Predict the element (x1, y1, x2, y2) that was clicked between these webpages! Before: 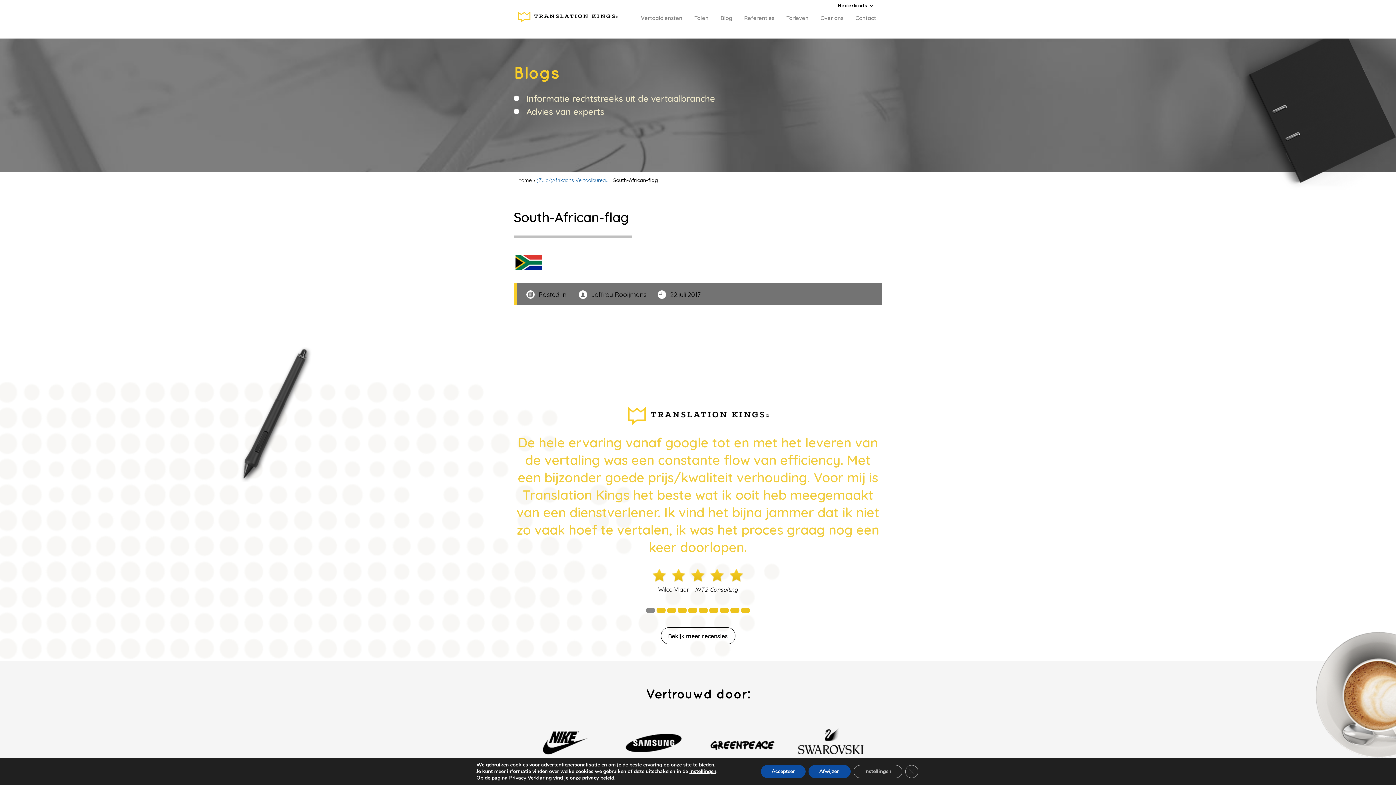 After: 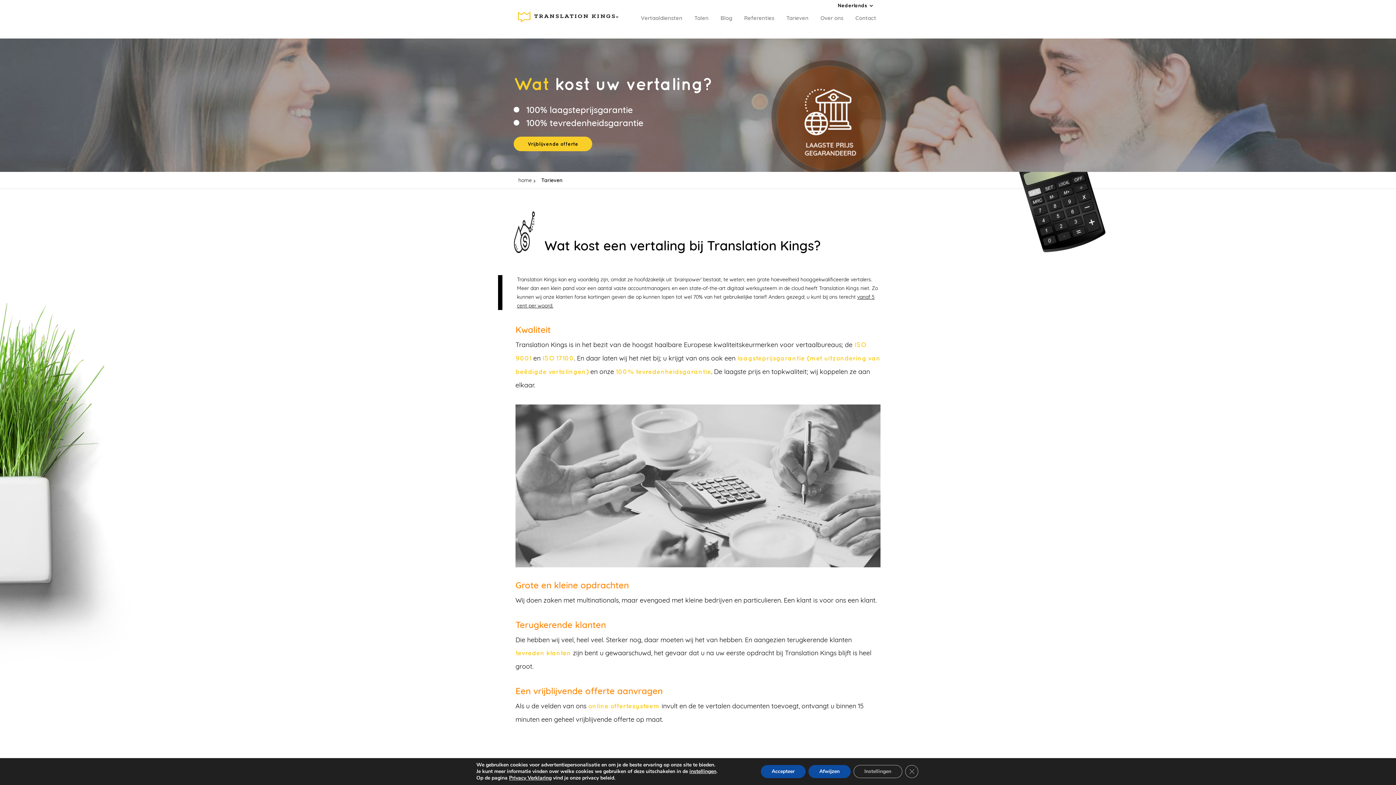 Action: bbox: (786, 14, 808, 21) label: Tarieven